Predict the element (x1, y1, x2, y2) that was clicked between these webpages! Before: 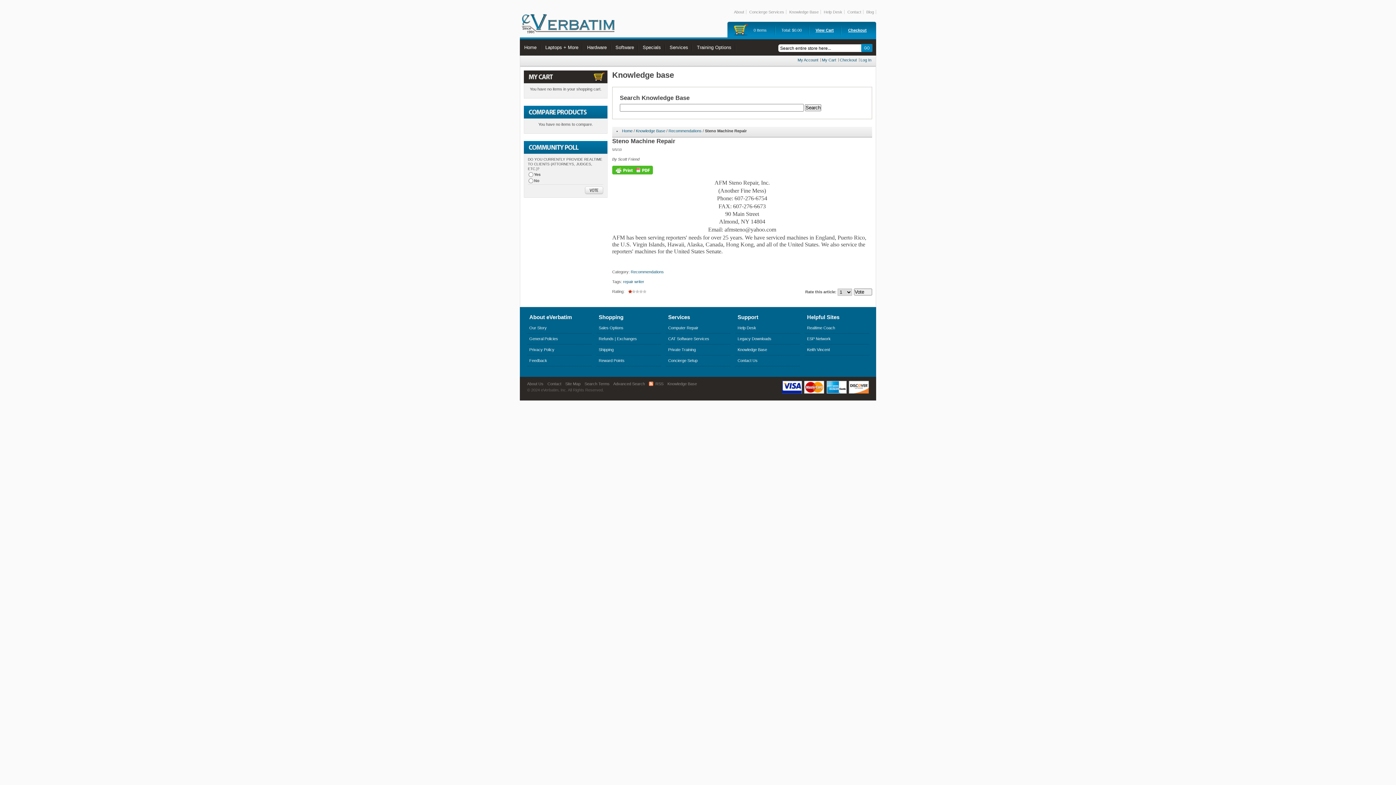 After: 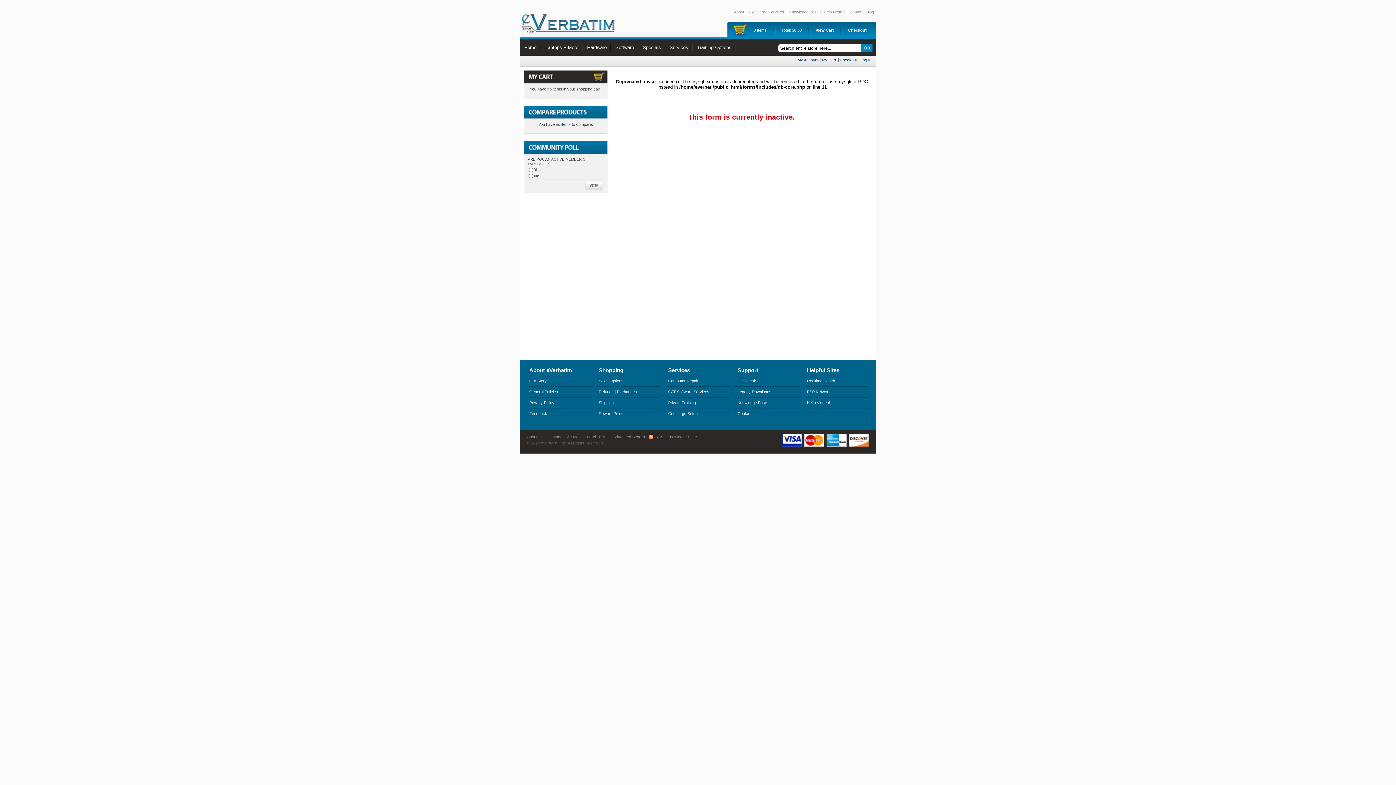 Action: bbox: (527, 355, 591, 366) label: Feedback